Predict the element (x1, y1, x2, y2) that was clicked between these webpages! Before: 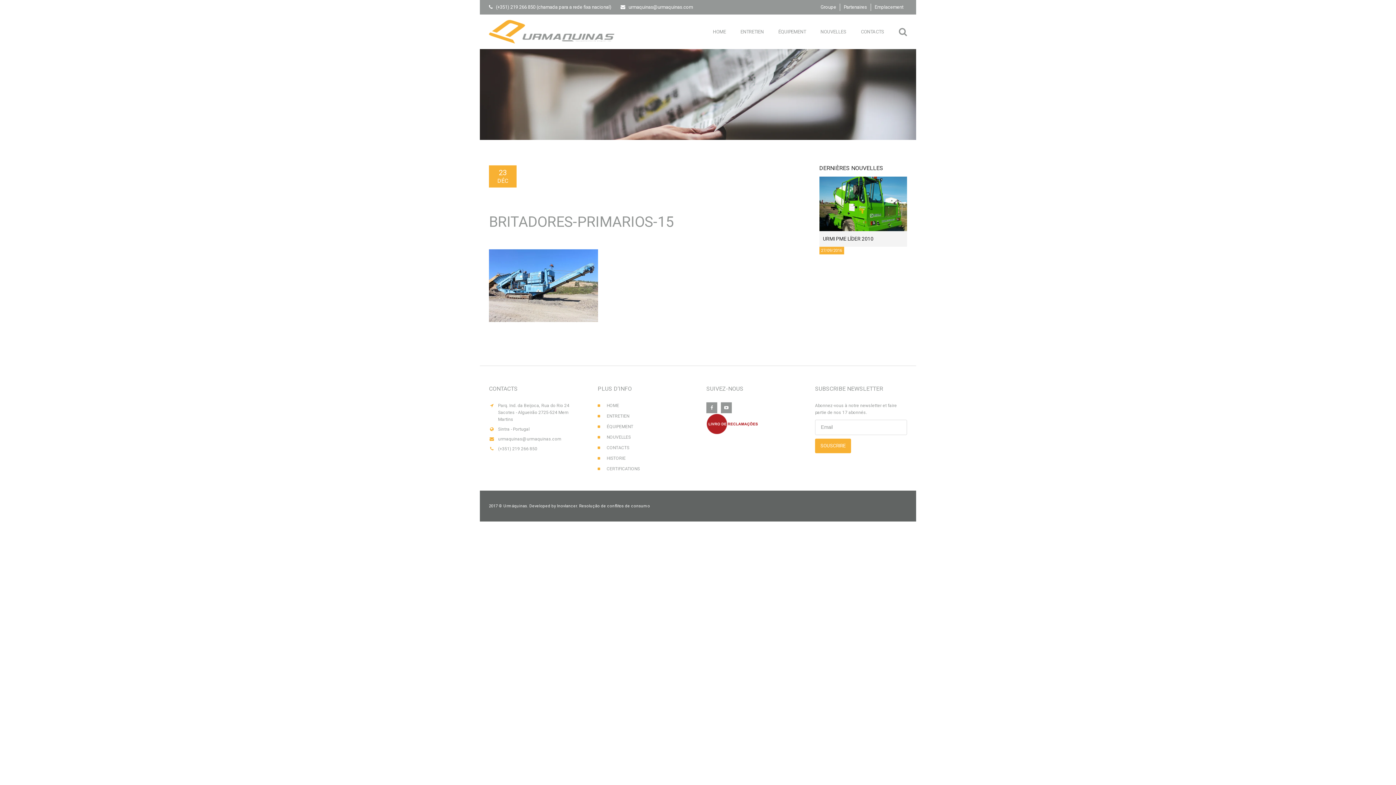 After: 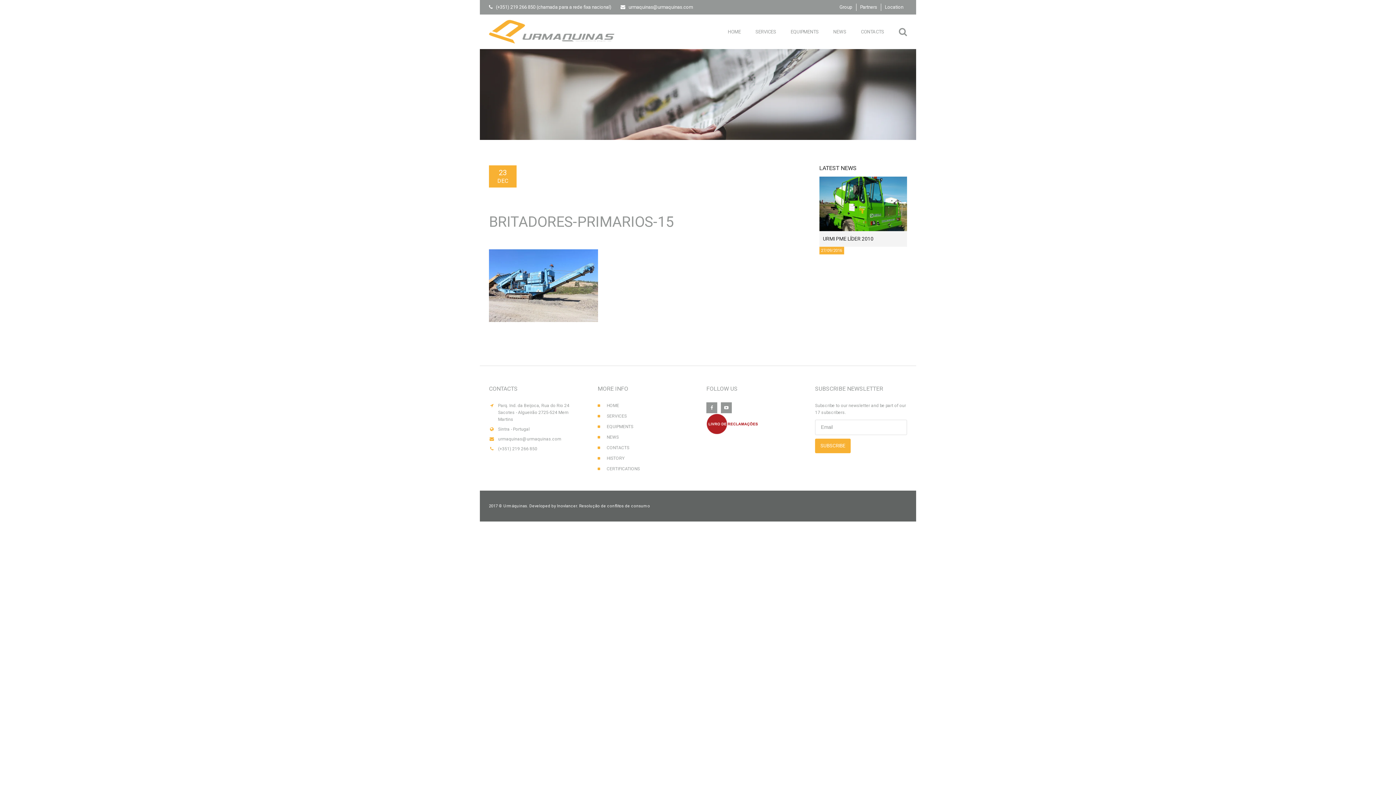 Action: bbox: (709, 14, 729, 49) label: HOME